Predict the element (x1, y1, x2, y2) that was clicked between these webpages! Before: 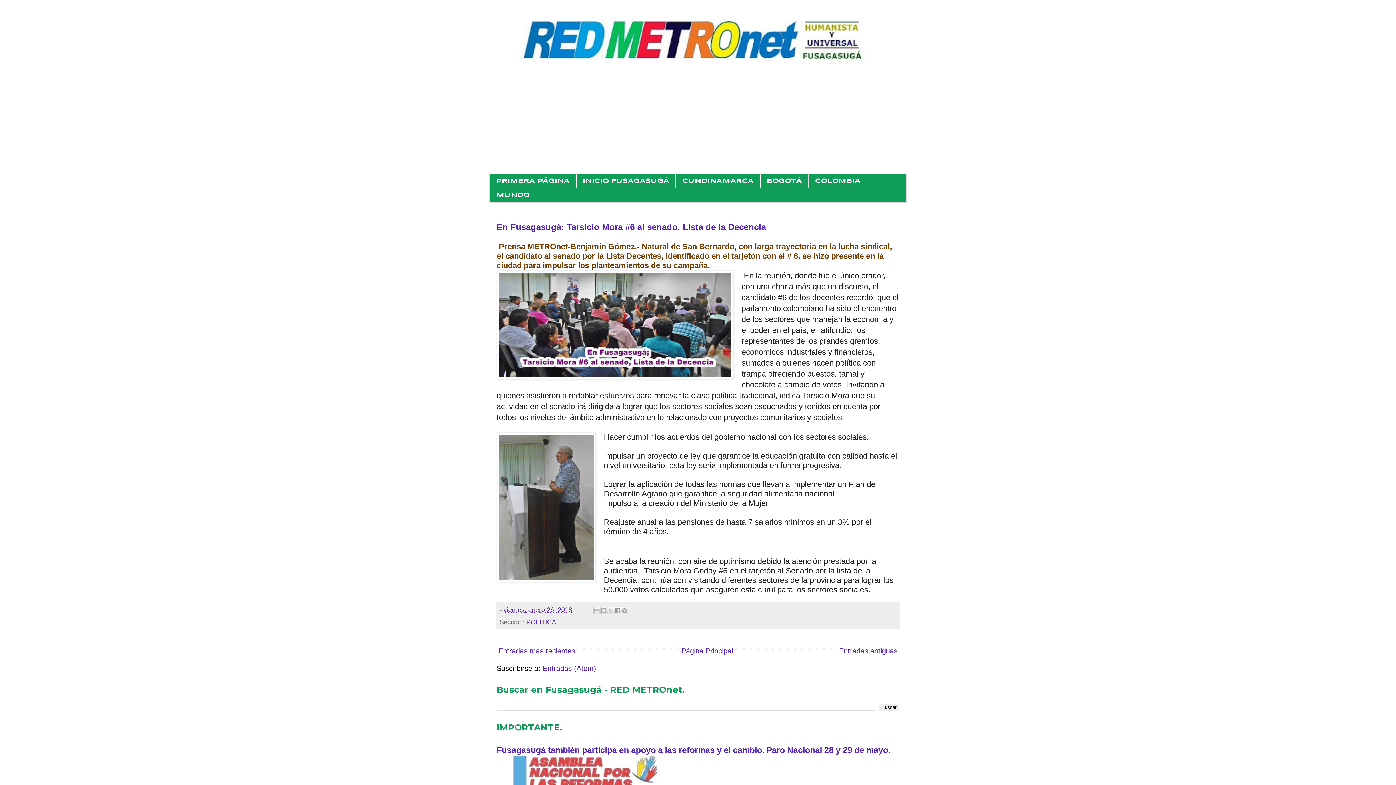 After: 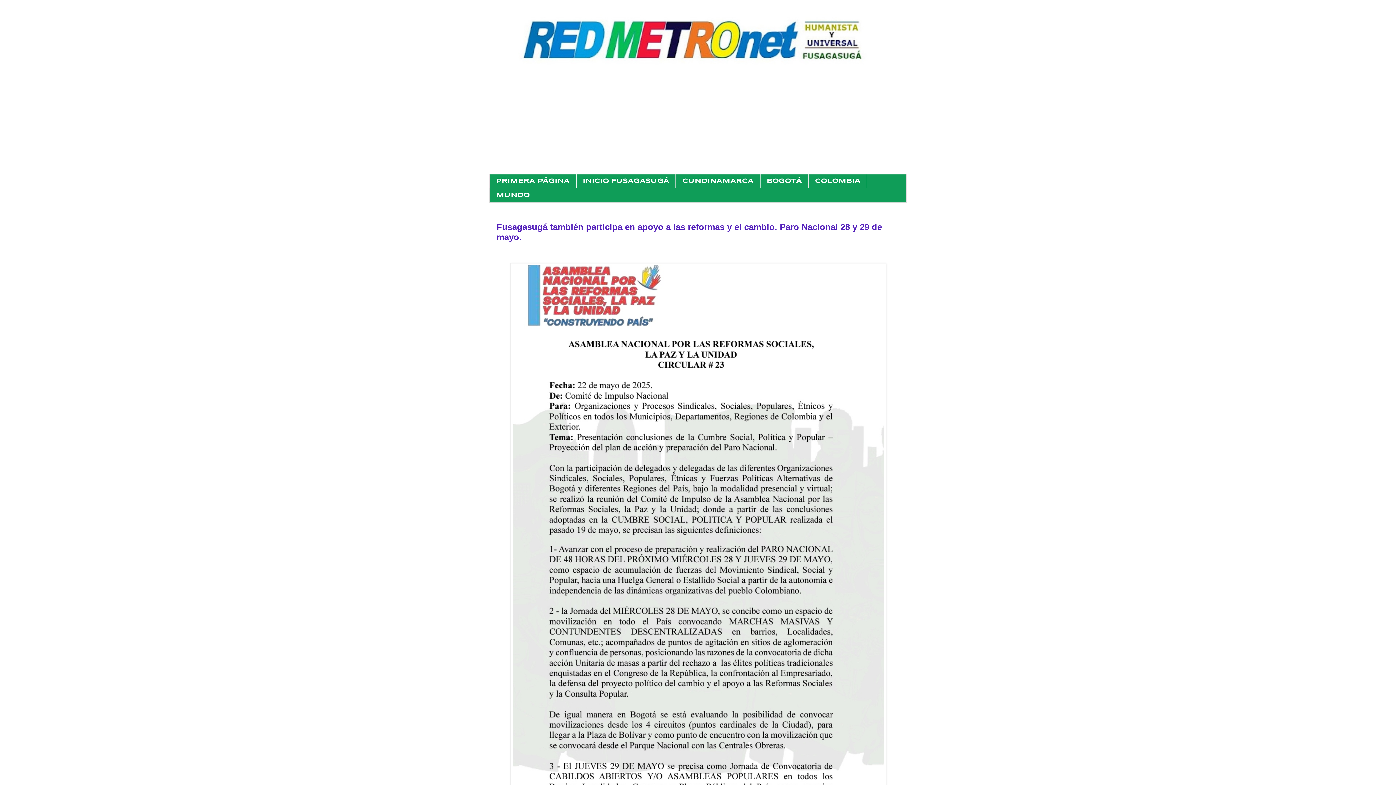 Action: label: Página Principal bbox: (679, 645, 734, 657)